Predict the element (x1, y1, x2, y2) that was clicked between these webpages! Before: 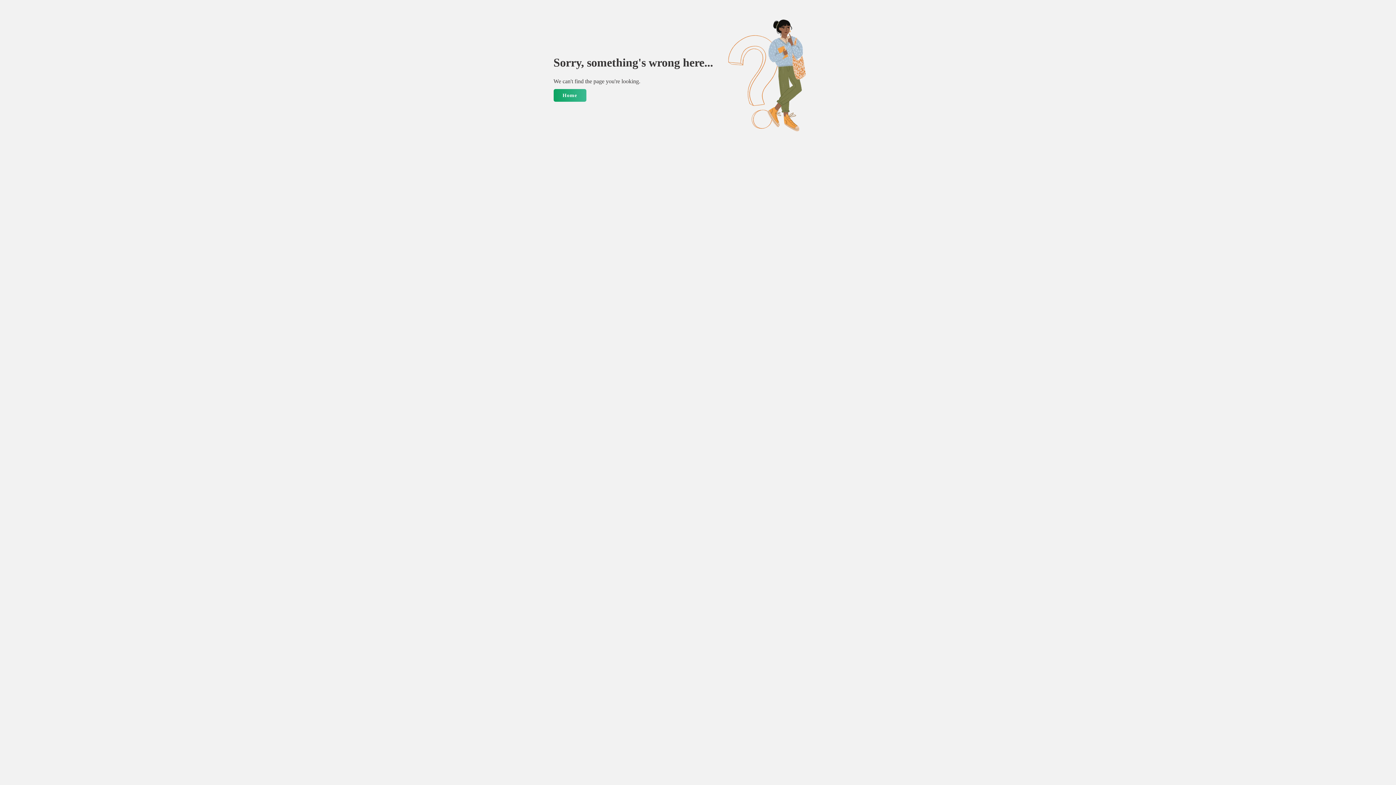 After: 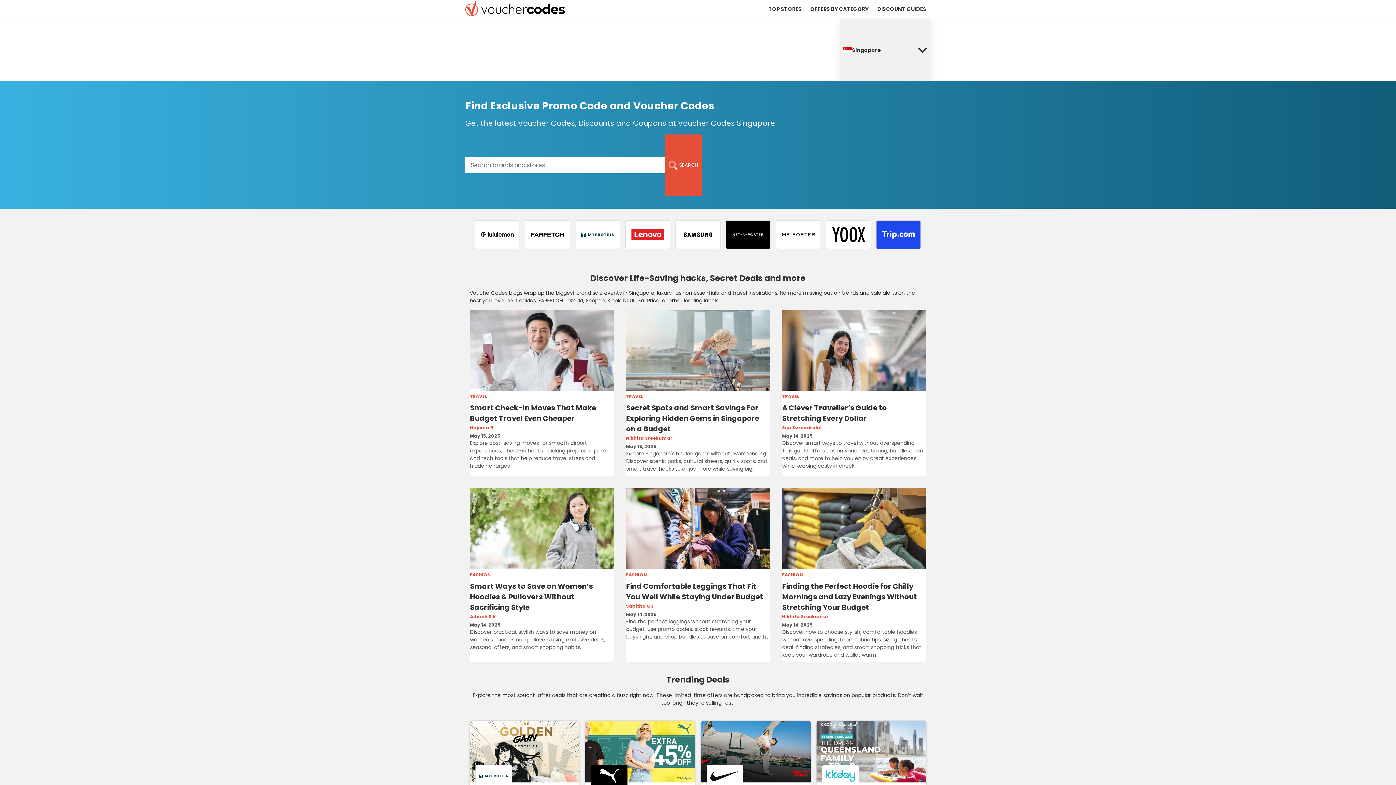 Action: bbox: (553, 88, 586, 101) label: Home